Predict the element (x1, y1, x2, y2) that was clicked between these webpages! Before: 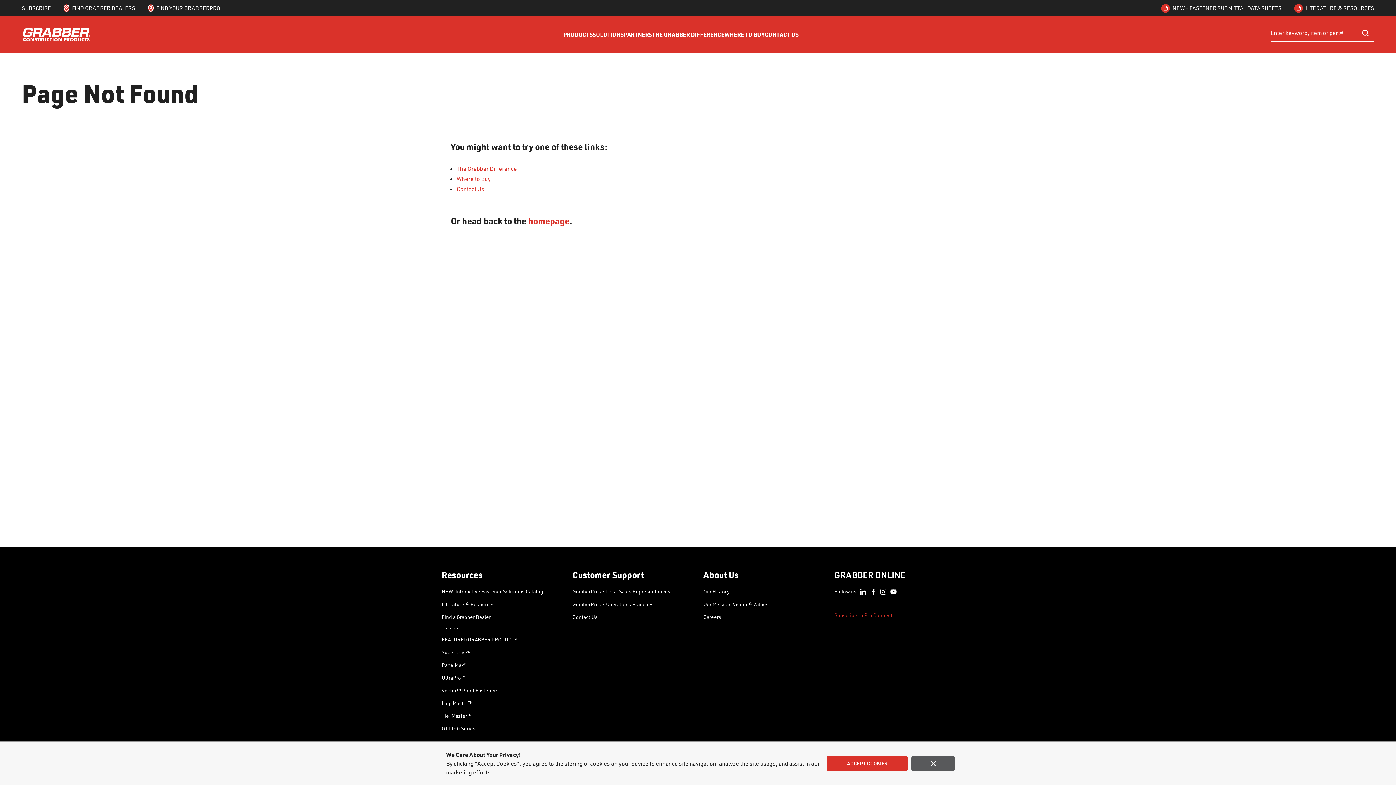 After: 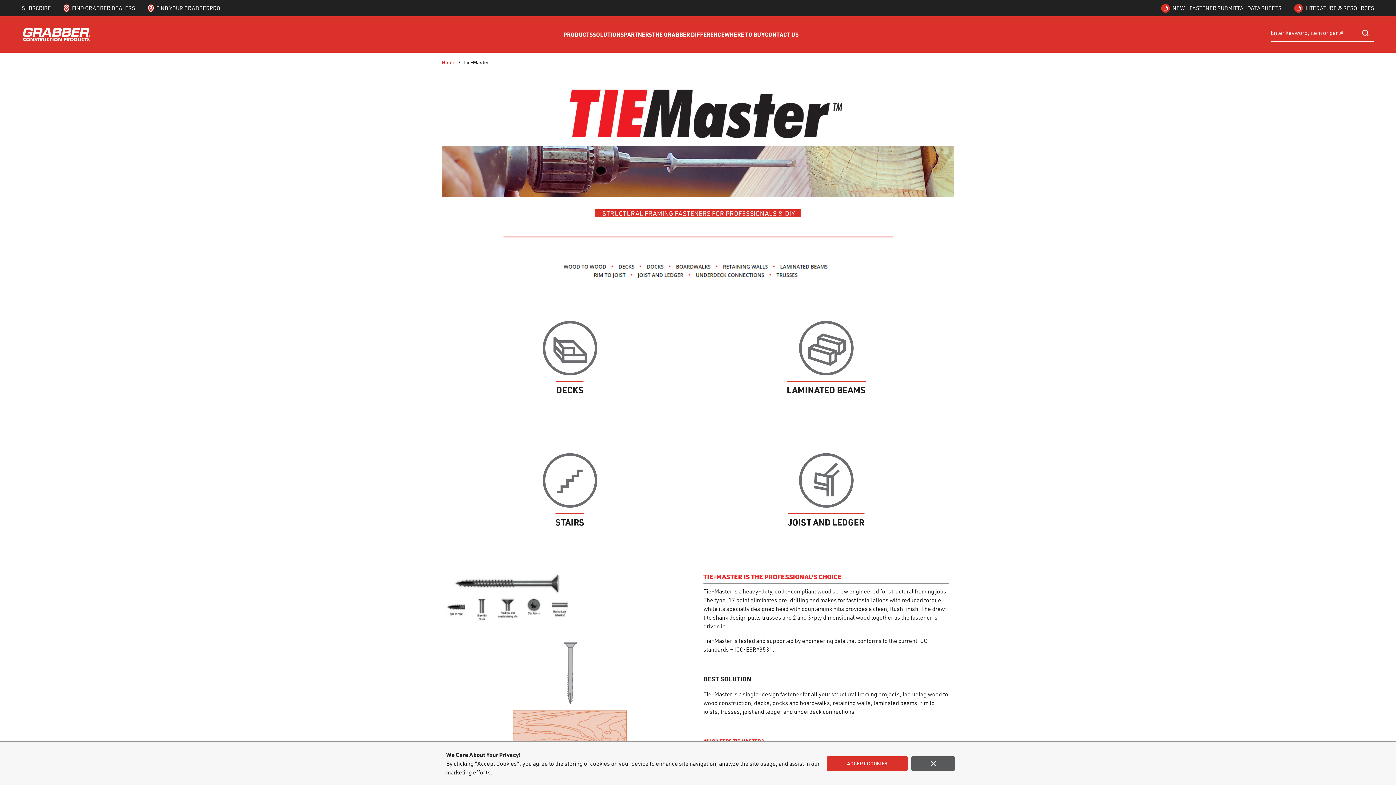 Action: label: Tie-Master™ bbox: (441, 712, 471, 720)